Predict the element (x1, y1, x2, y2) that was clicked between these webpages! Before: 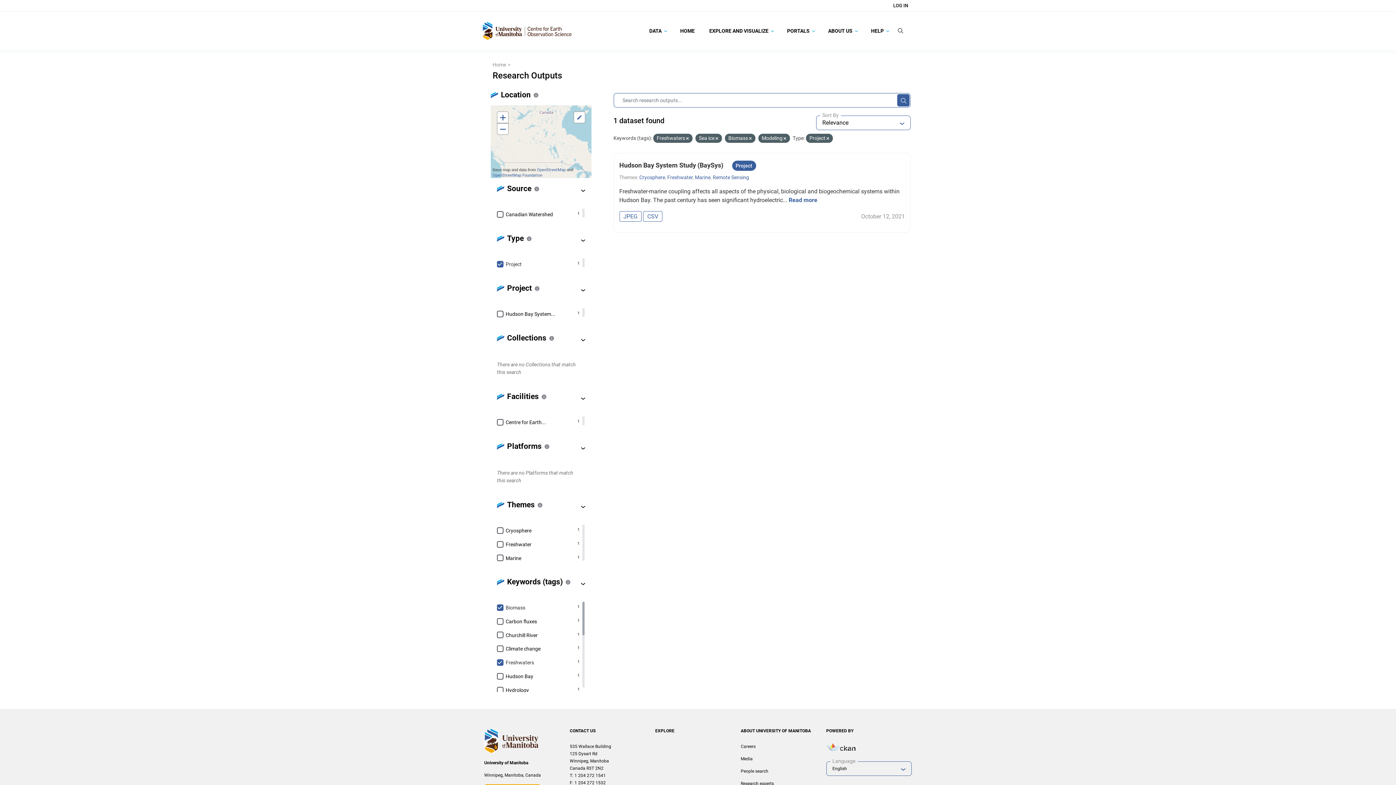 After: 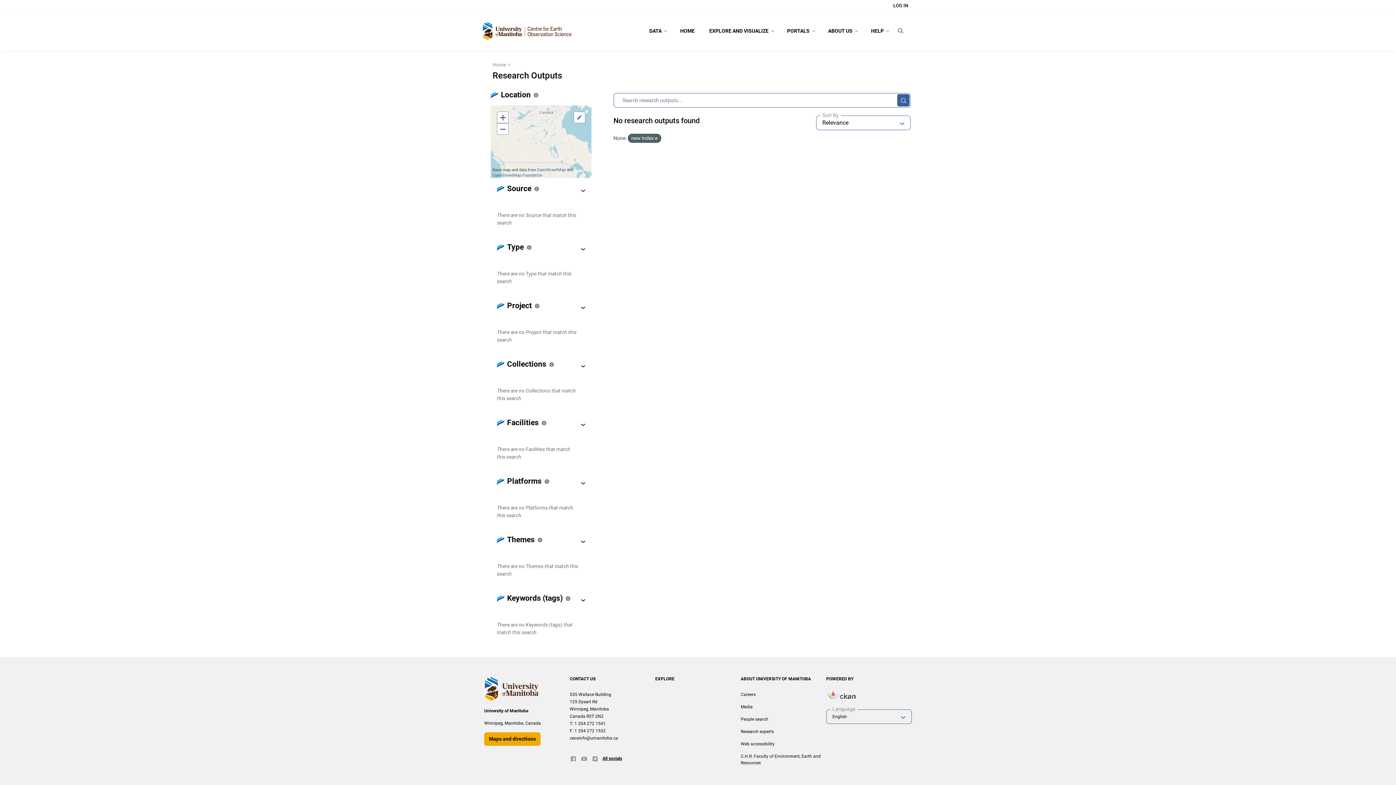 Action: bbox: (492, 70, 562, 80) label: Research Outputs